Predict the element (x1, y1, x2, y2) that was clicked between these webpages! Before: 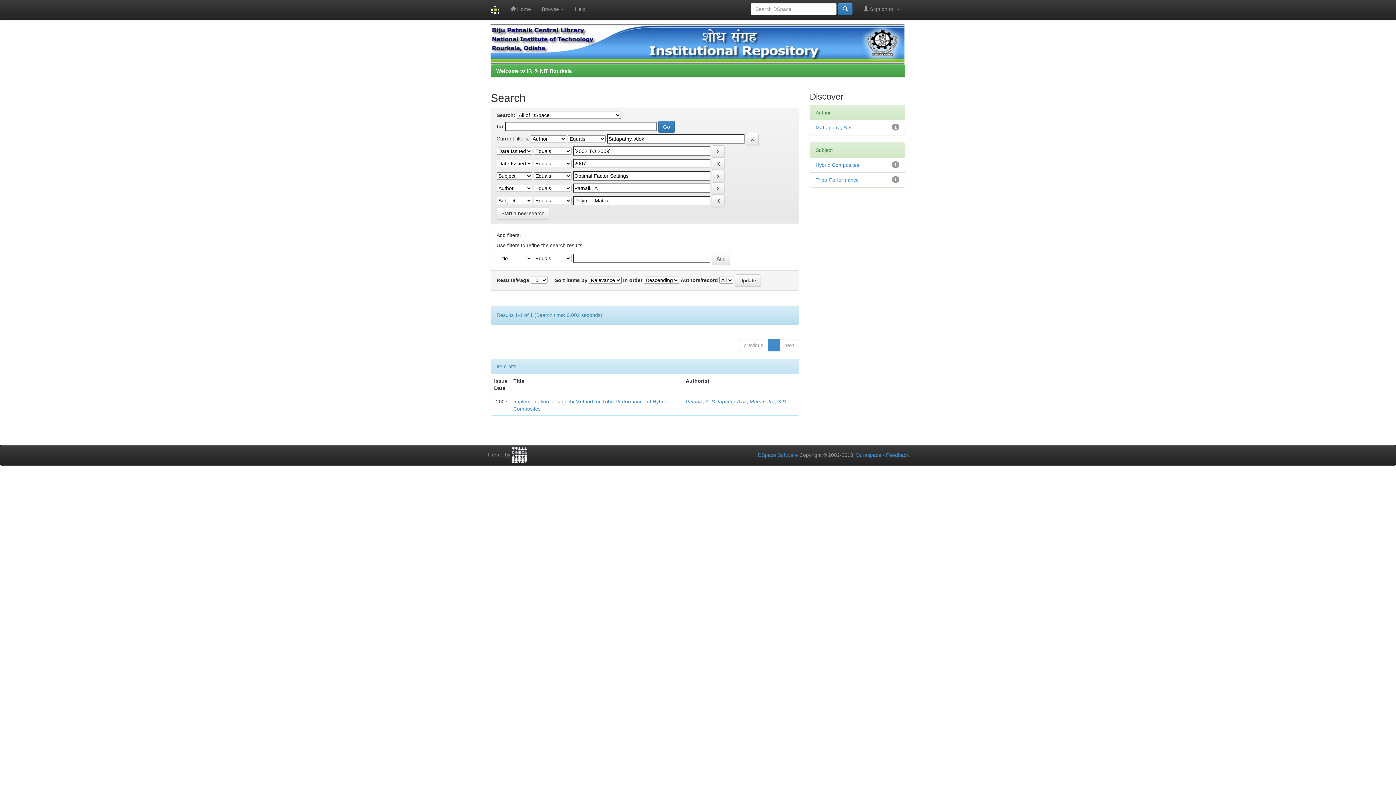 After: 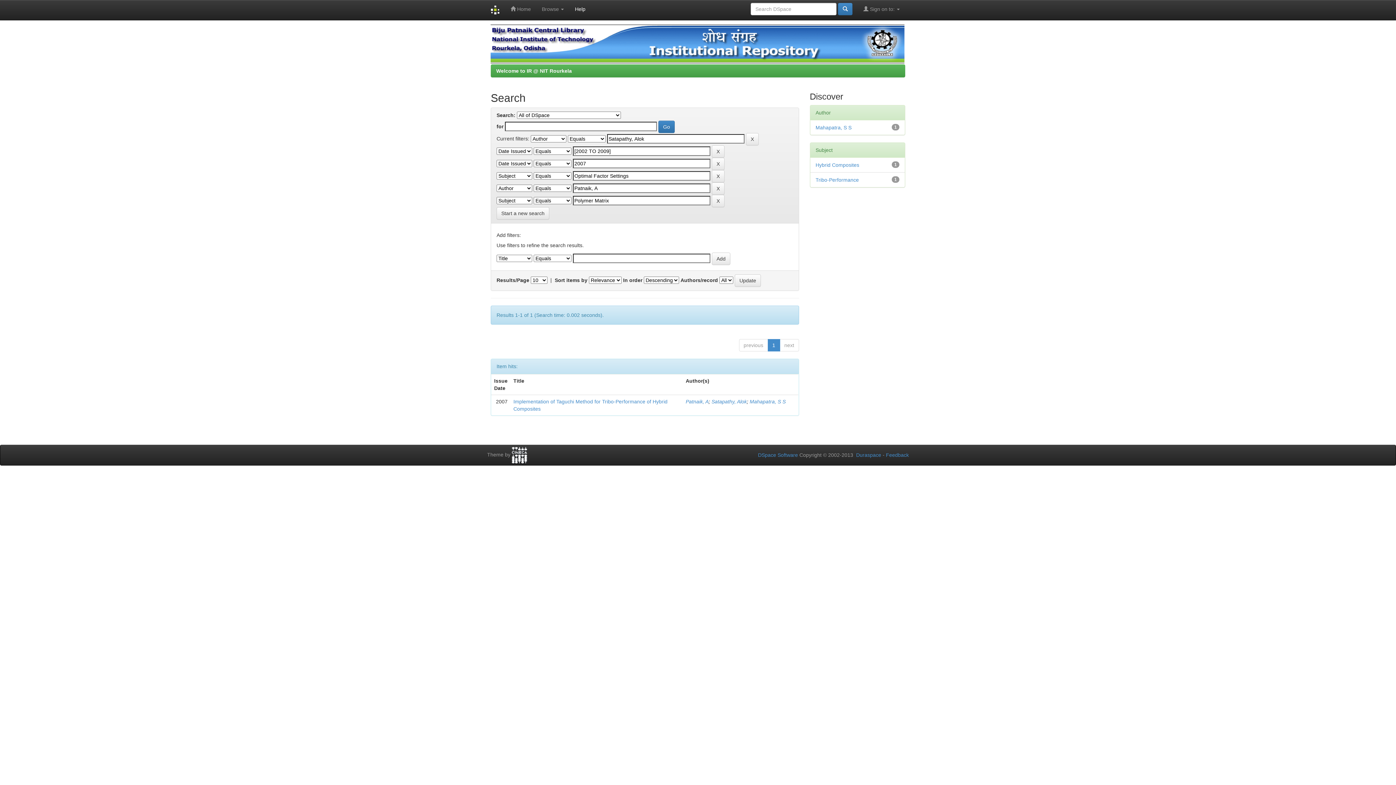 Action: label: Help bbox: (569, 0, 591, 18)